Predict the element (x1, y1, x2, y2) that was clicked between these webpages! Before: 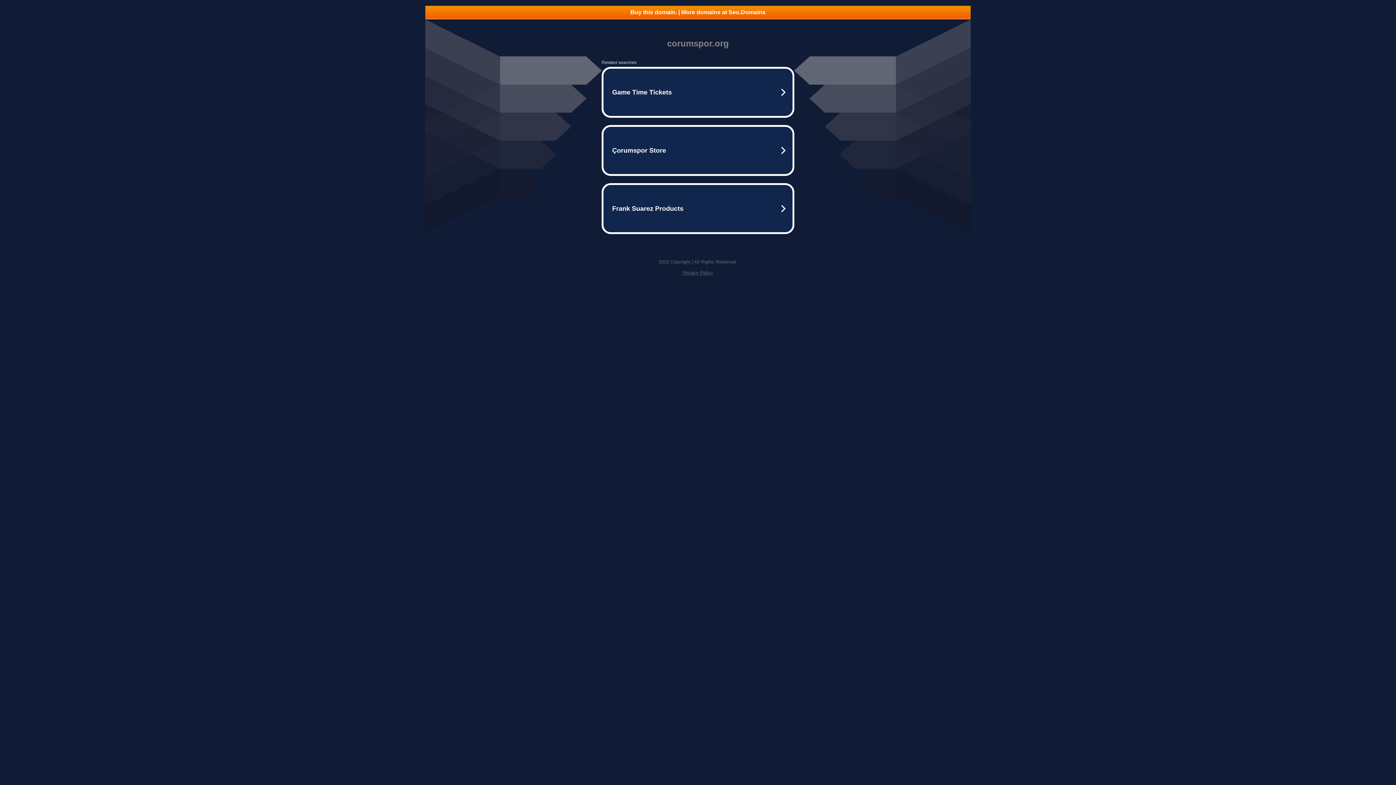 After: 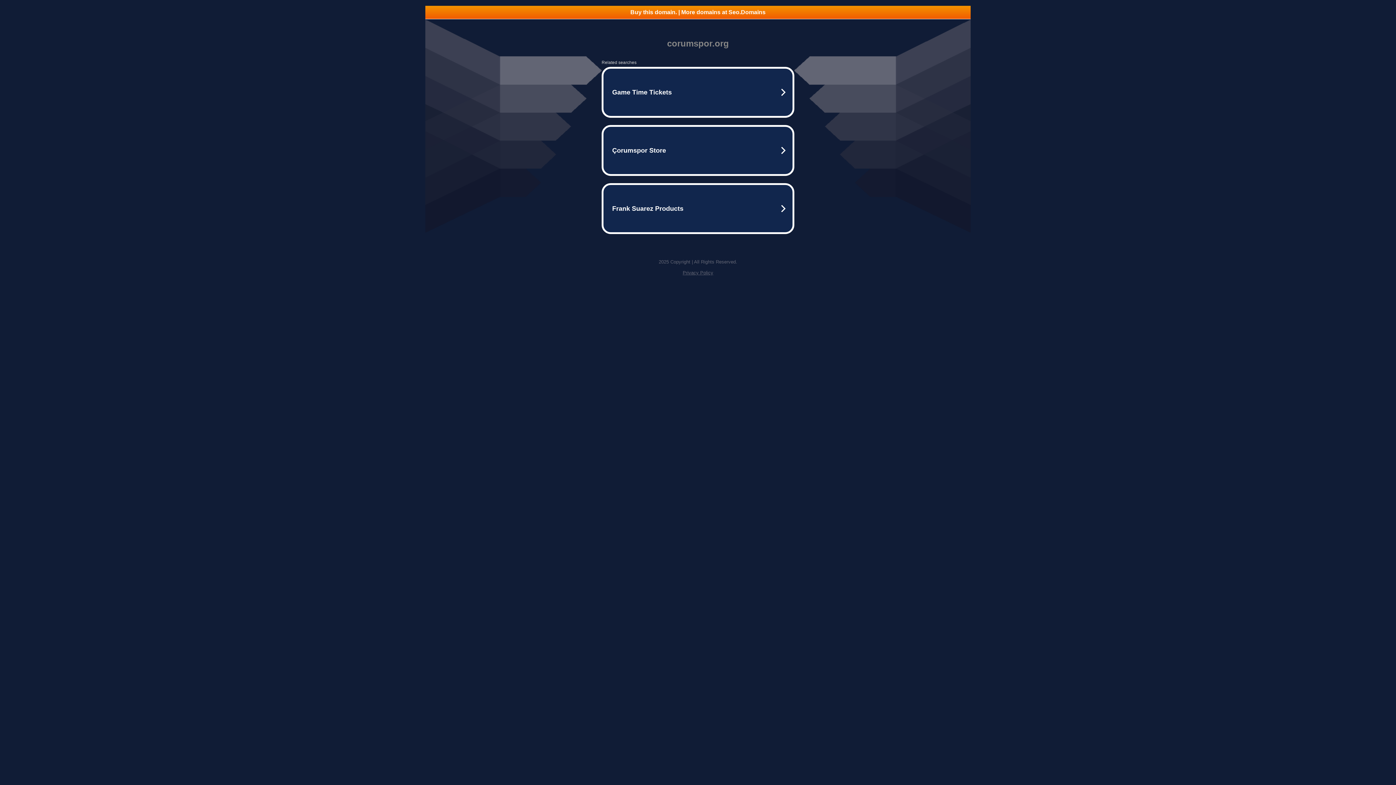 Action: label: Buy this domain. | More domains at Seo.Domains bbox: (425, 5, 970, 18)